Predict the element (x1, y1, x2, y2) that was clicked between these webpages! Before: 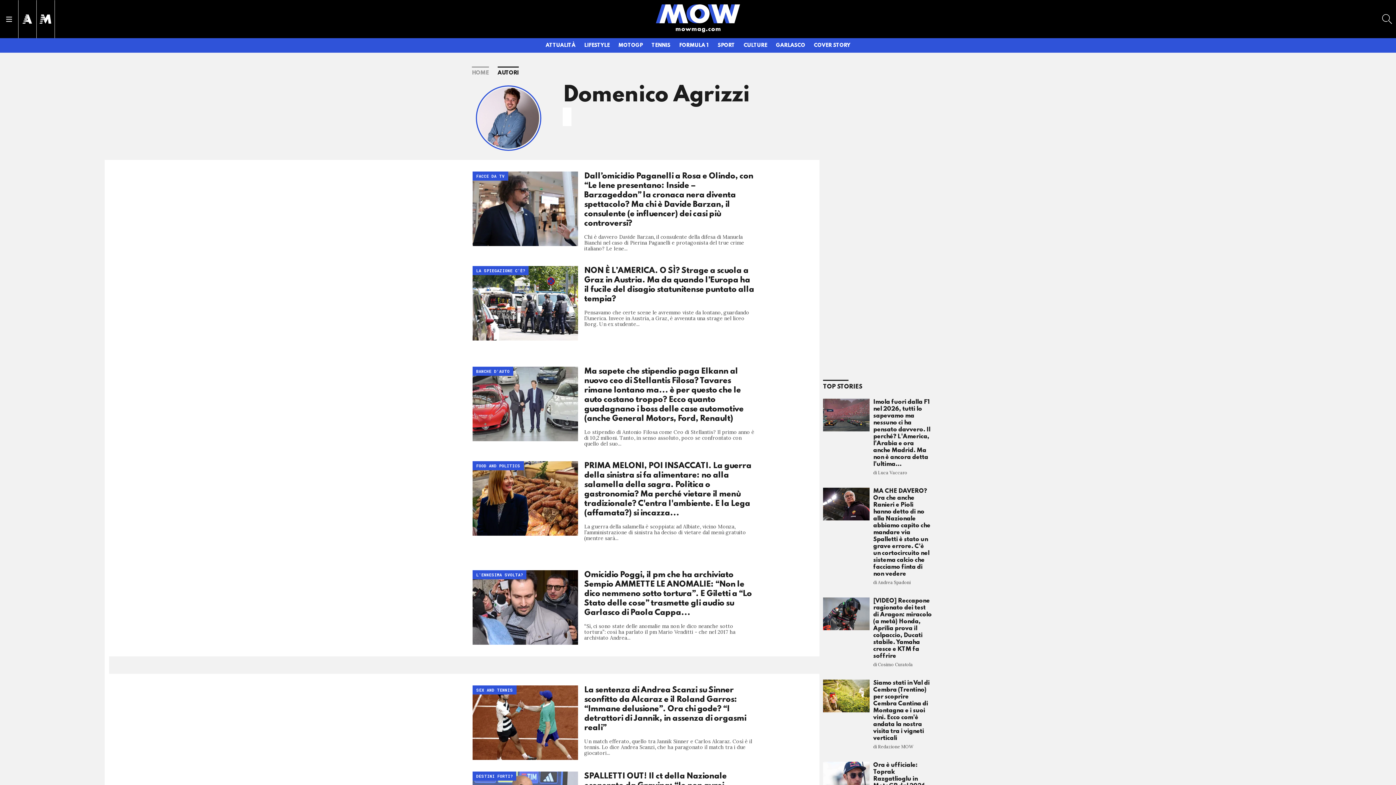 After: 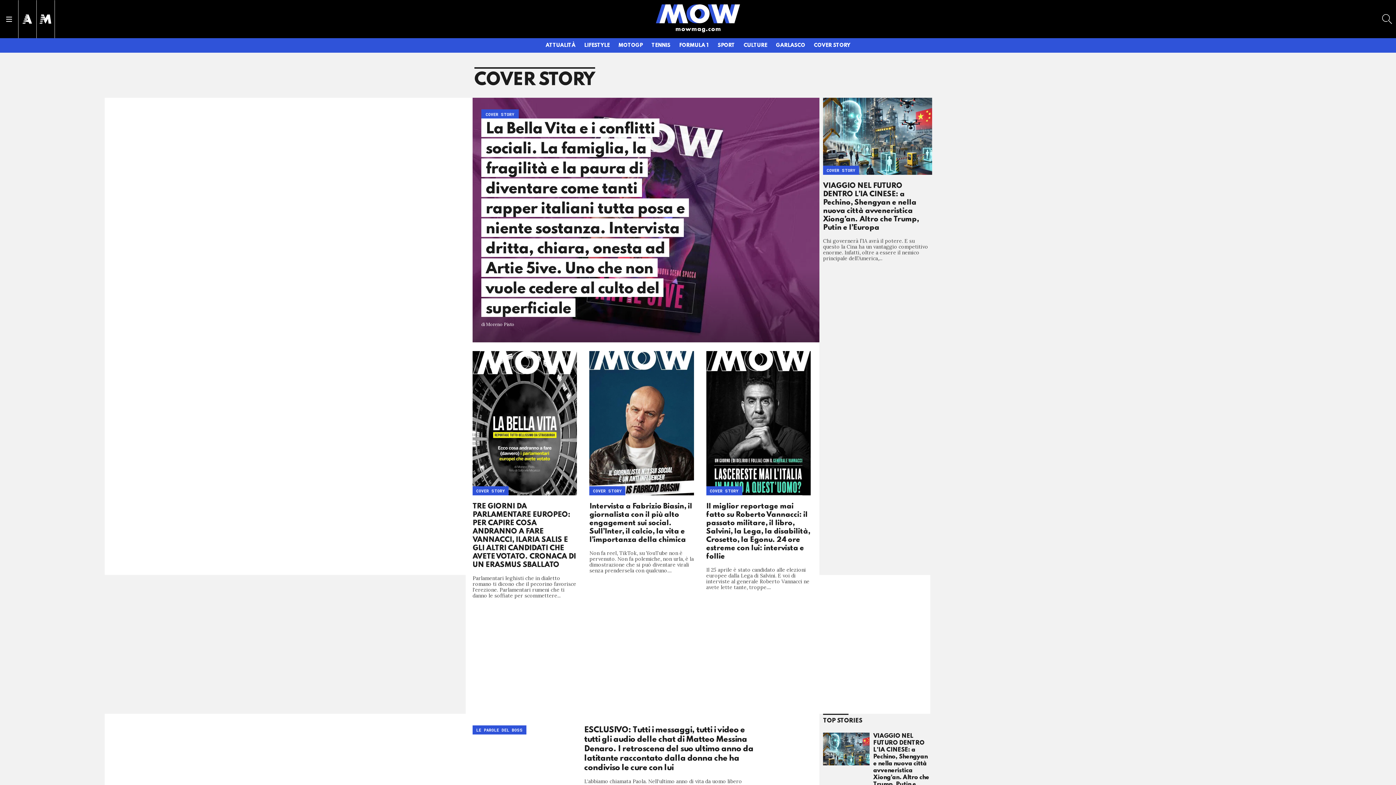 Action: label: COVER STORY bbox: (811, 38, 853, 52)